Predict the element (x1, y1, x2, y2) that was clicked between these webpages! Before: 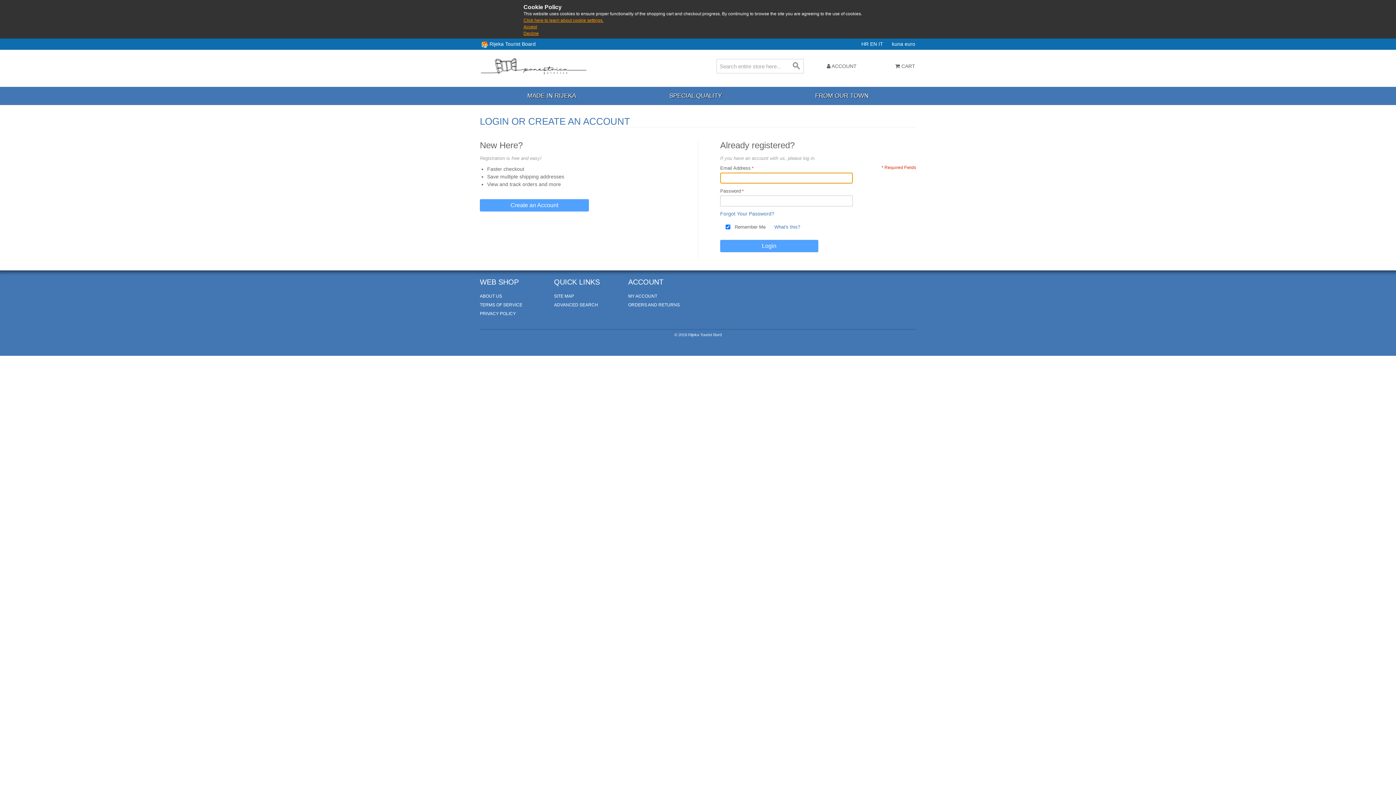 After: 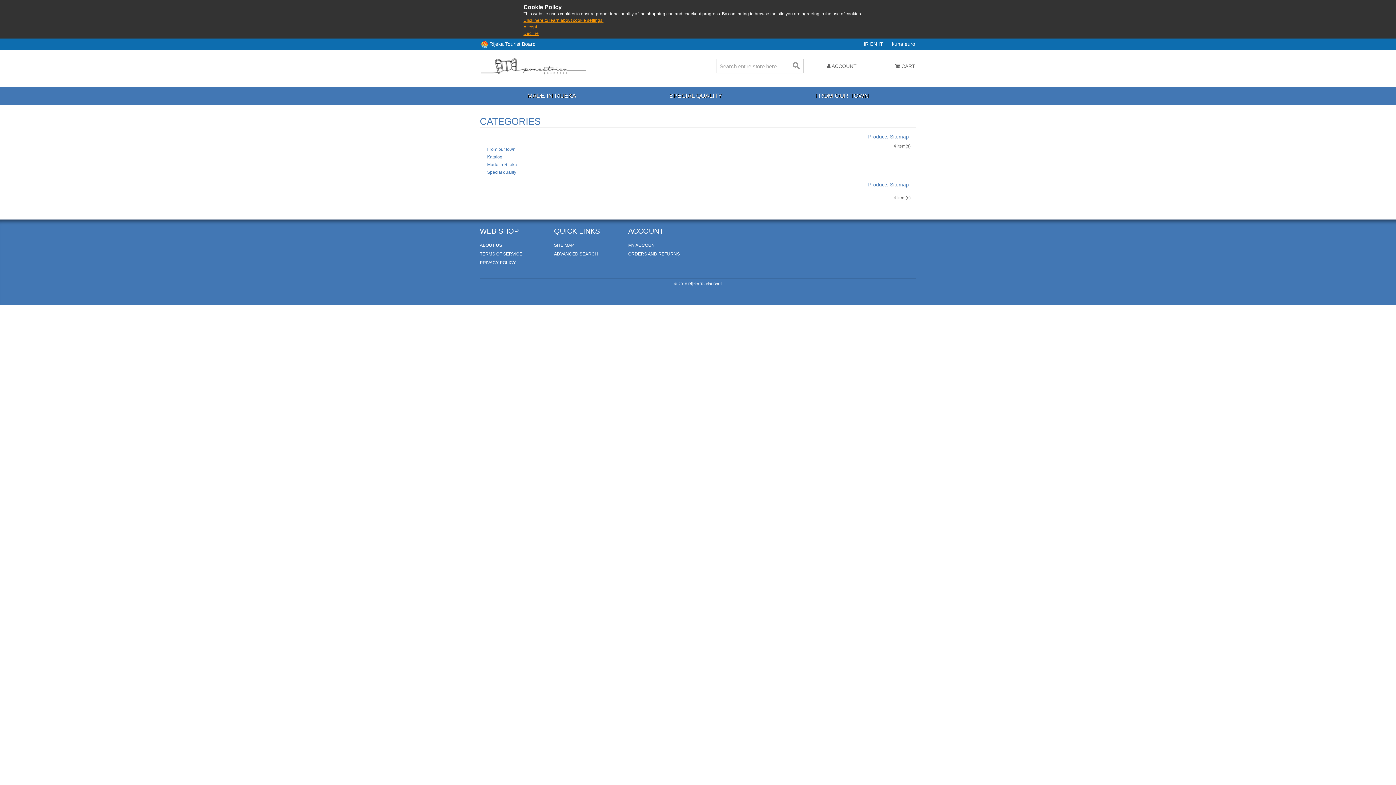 Action: bbox: (554, 293, 574, 299) label: SITE MAP